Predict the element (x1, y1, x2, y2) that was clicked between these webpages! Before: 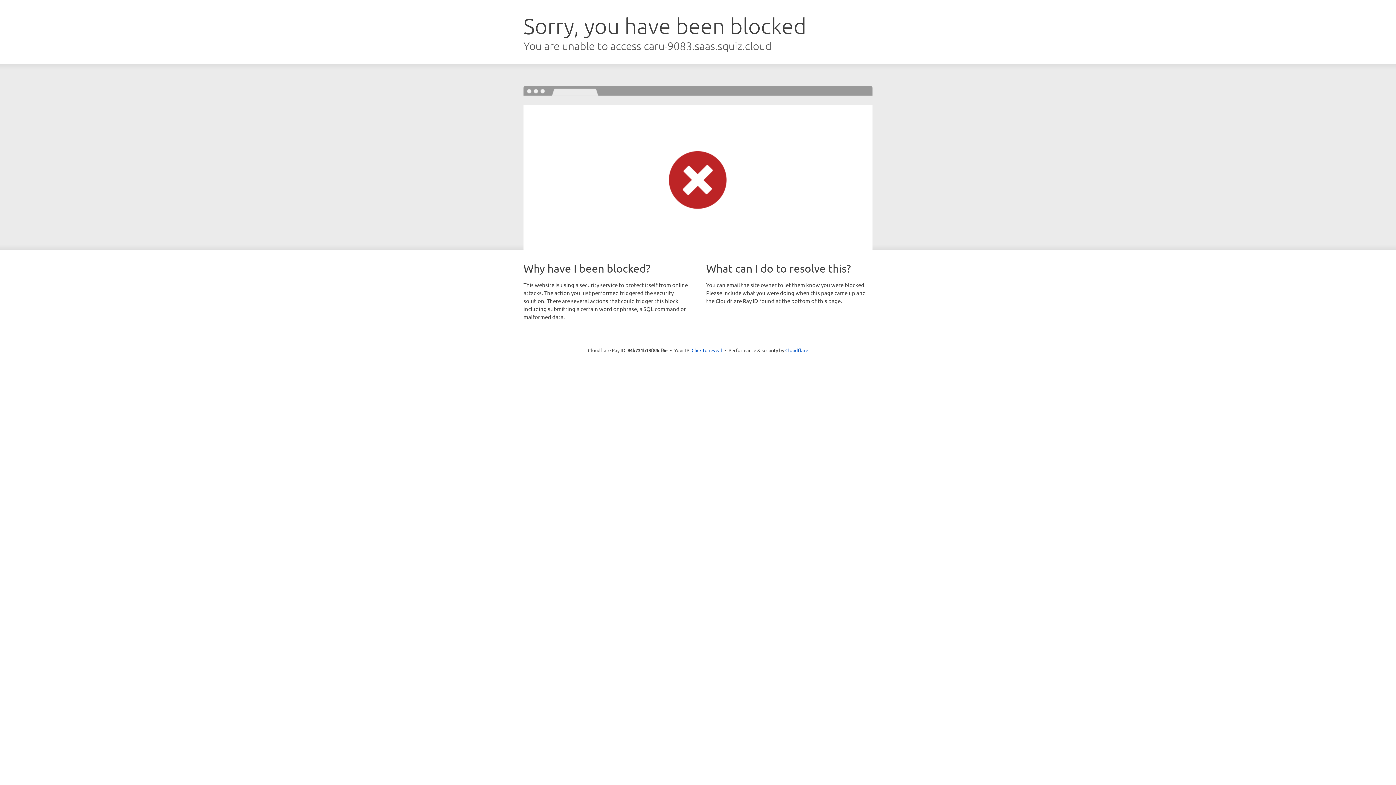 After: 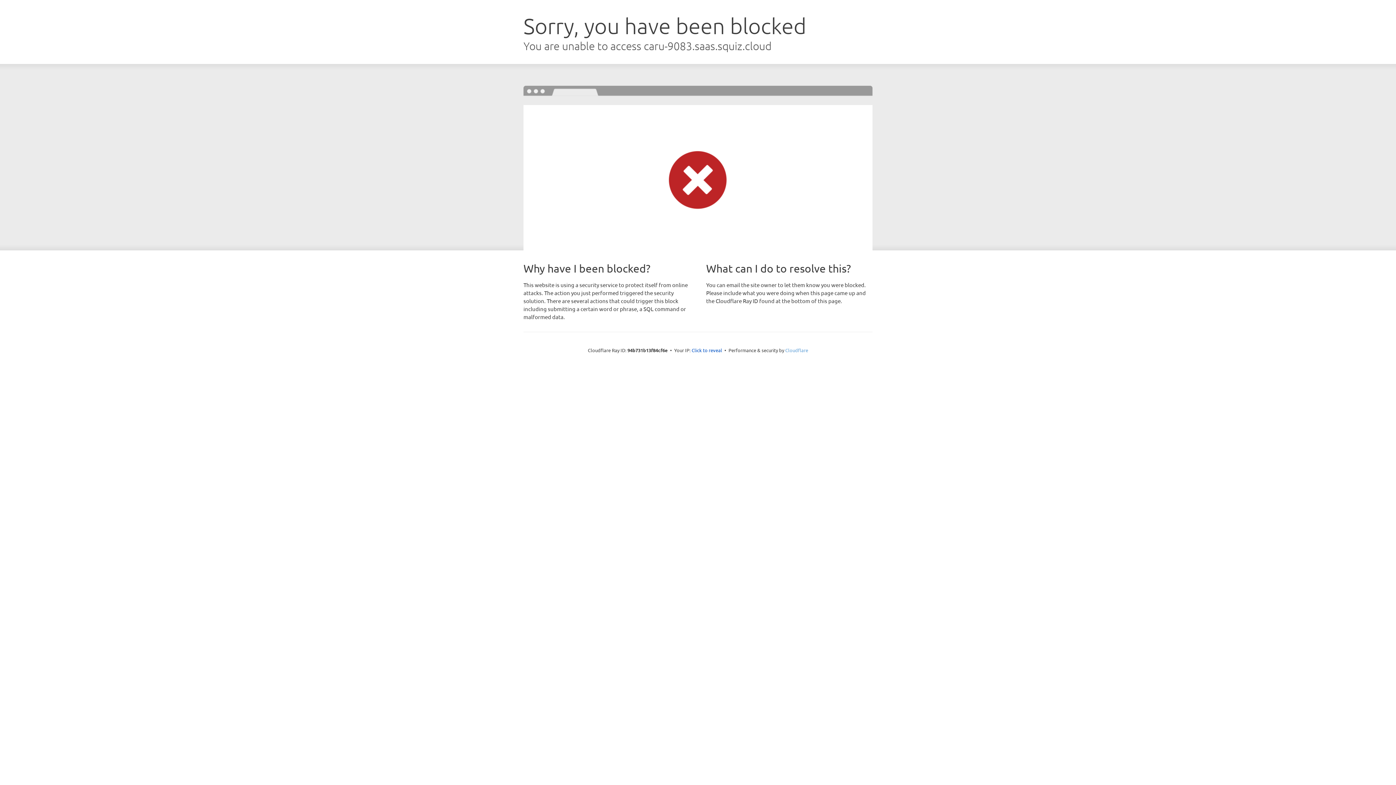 Action: label: Cloudflare bbox: (785, 347, 808, 353)